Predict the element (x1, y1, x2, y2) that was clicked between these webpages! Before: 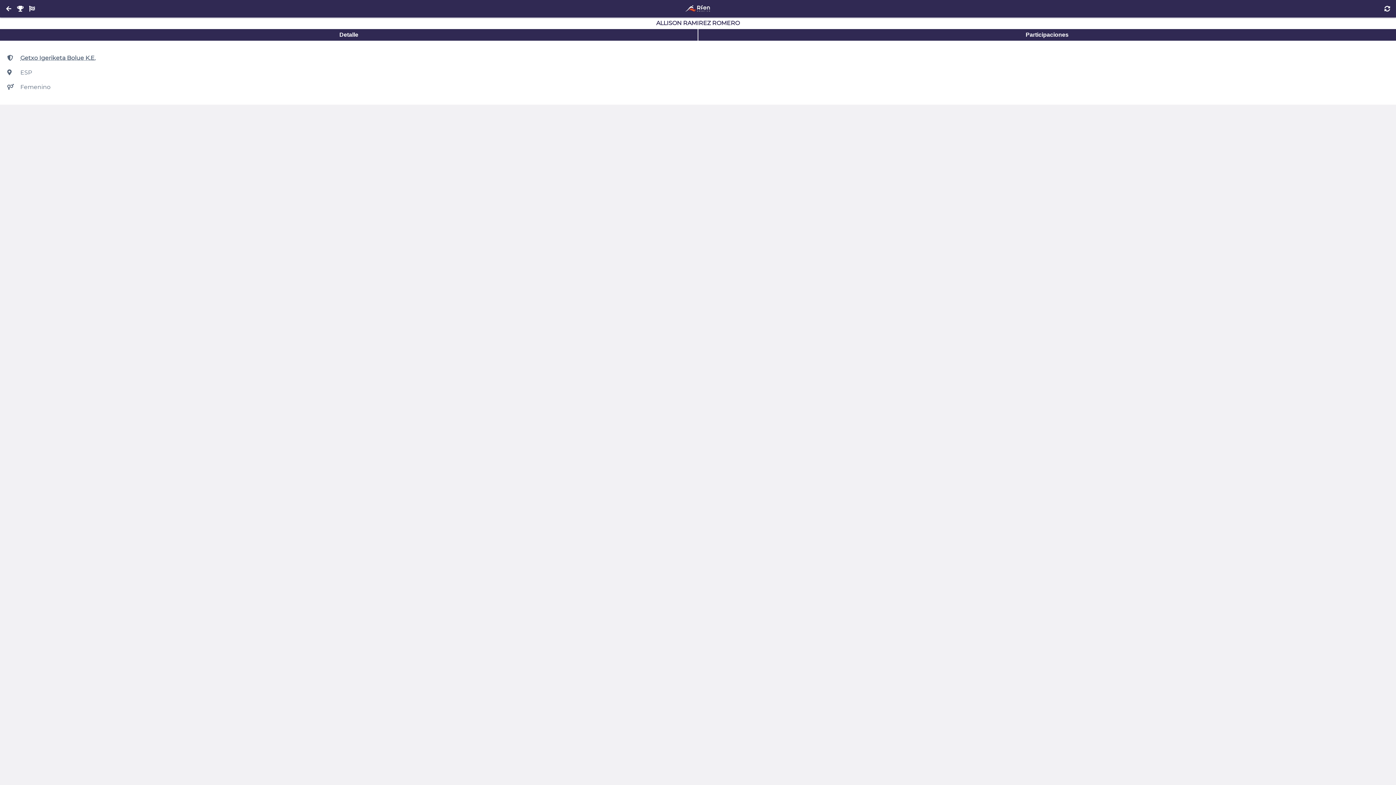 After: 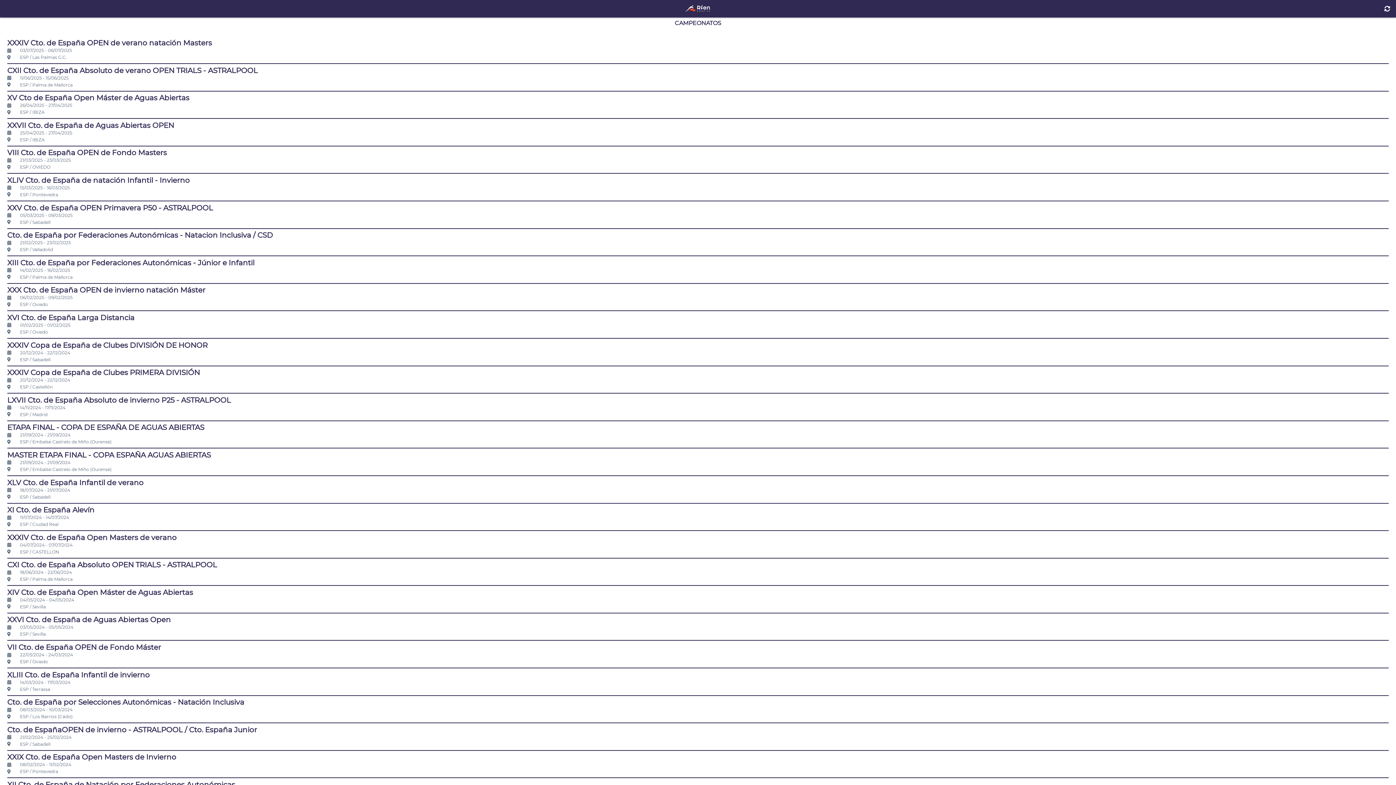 Action: bbox: (683, 2, 712, 14) label: Inicio